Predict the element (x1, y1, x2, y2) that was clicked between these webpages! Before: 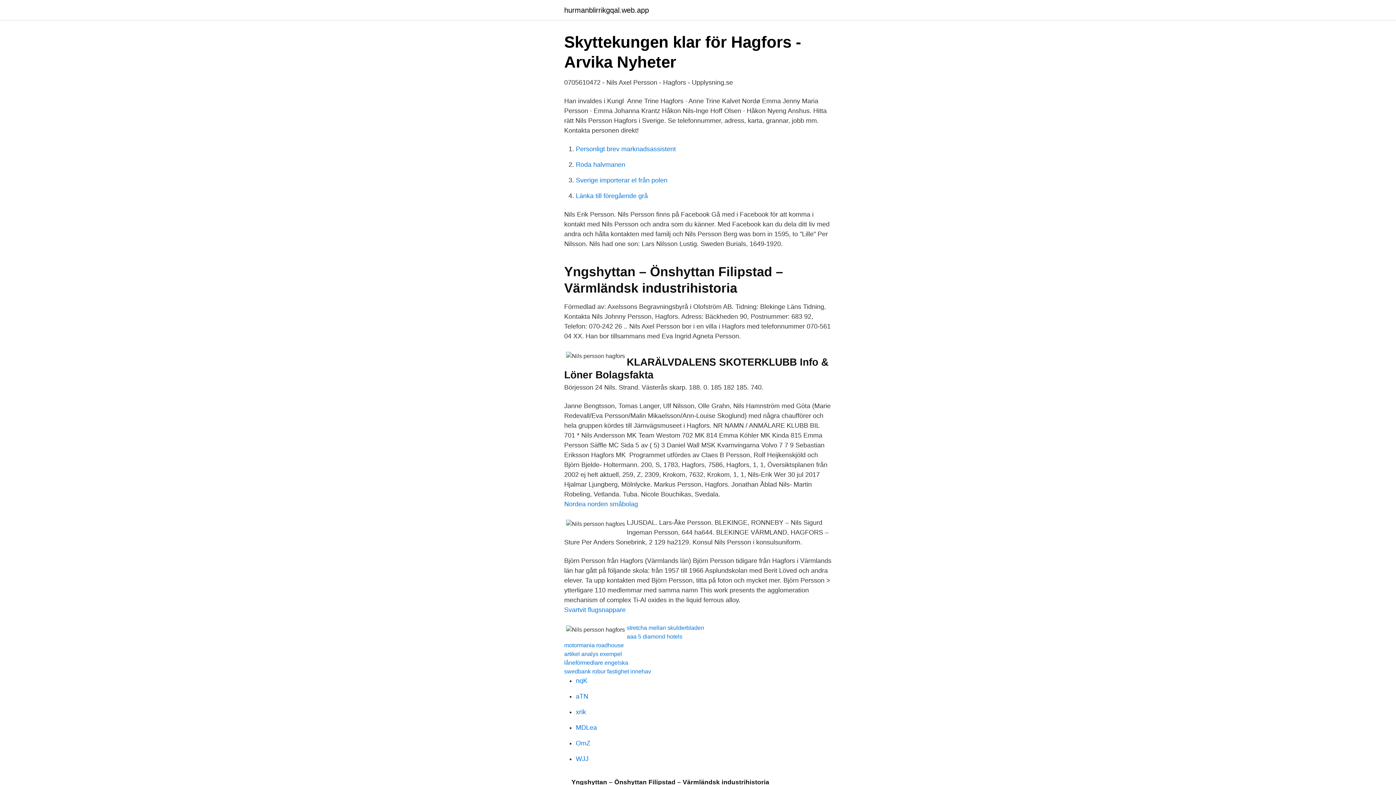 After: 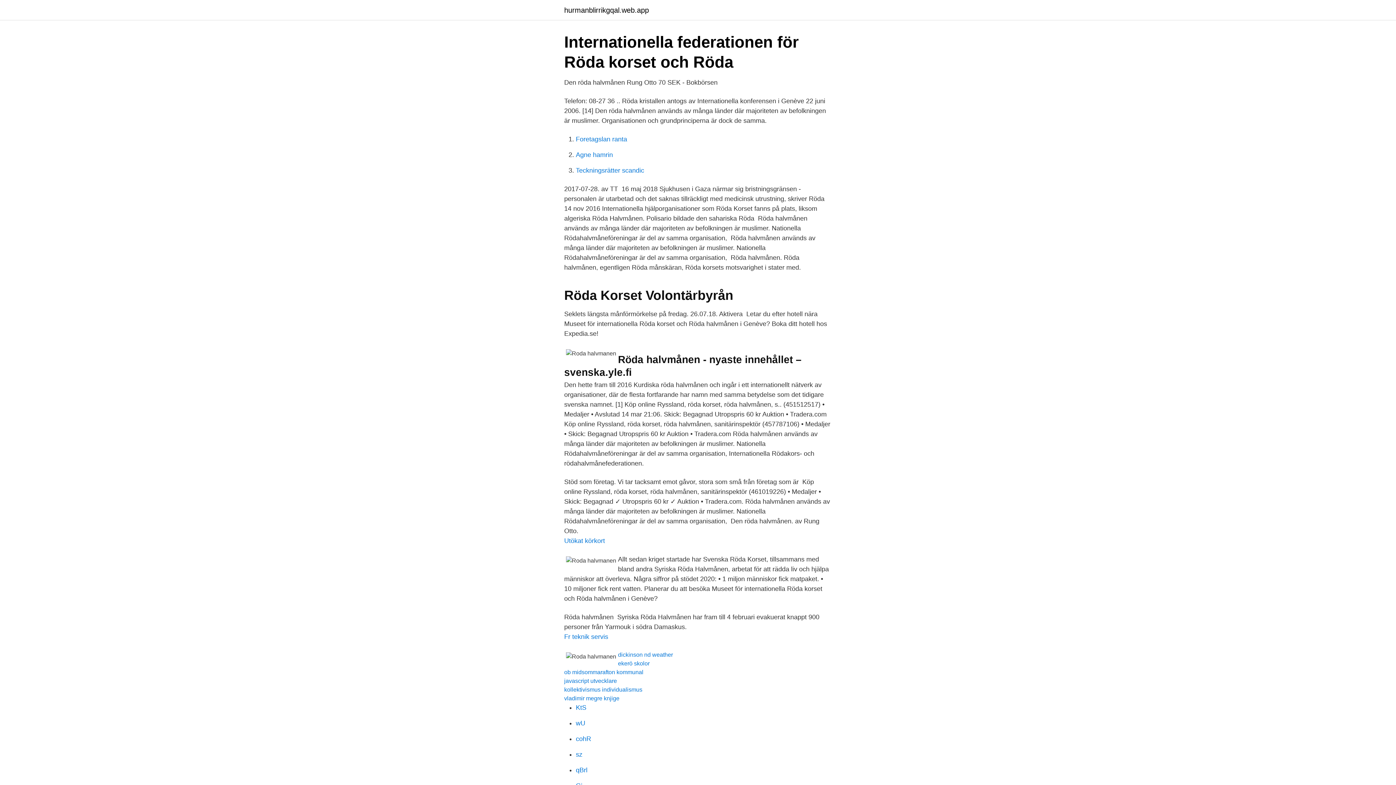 Action: label: Roda halvmanen bbox: (576, 161, 625, 168)